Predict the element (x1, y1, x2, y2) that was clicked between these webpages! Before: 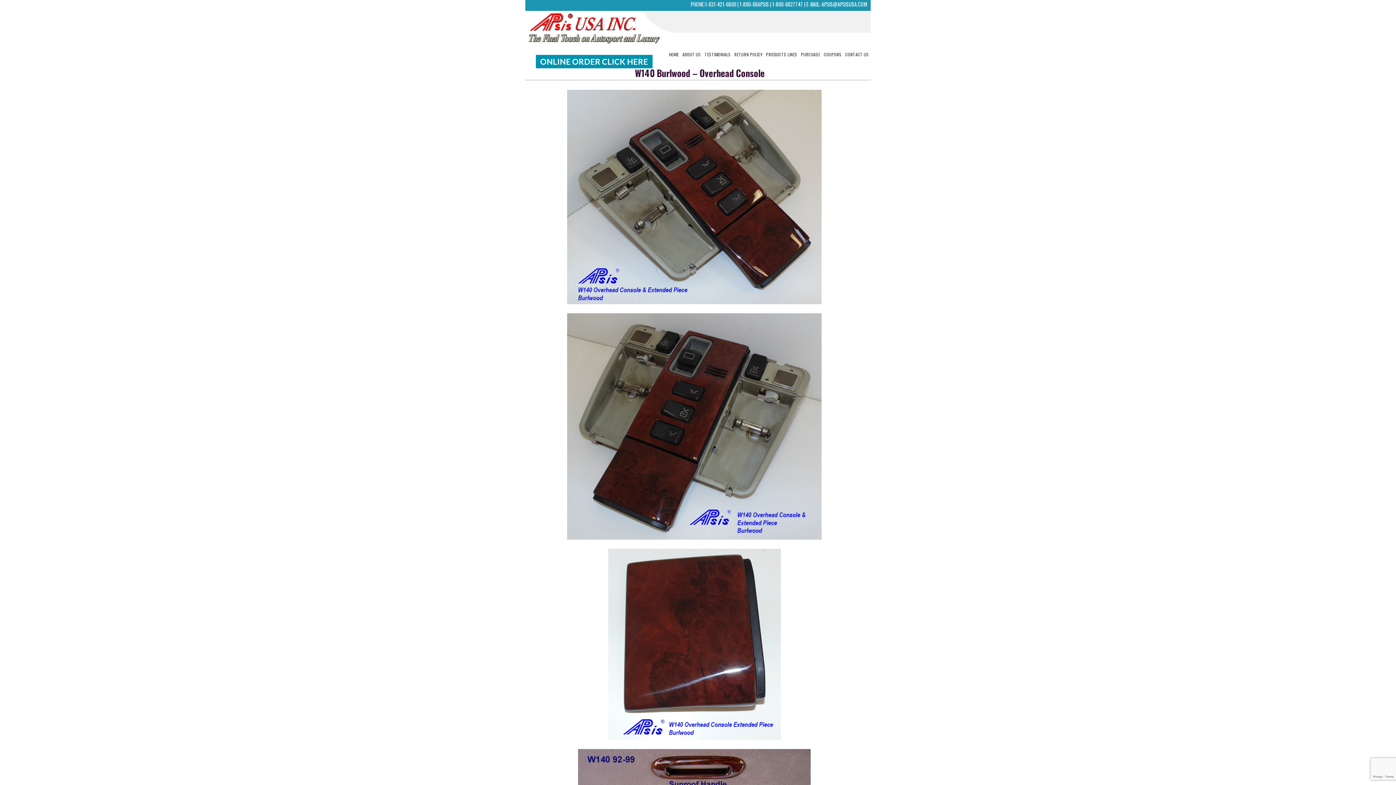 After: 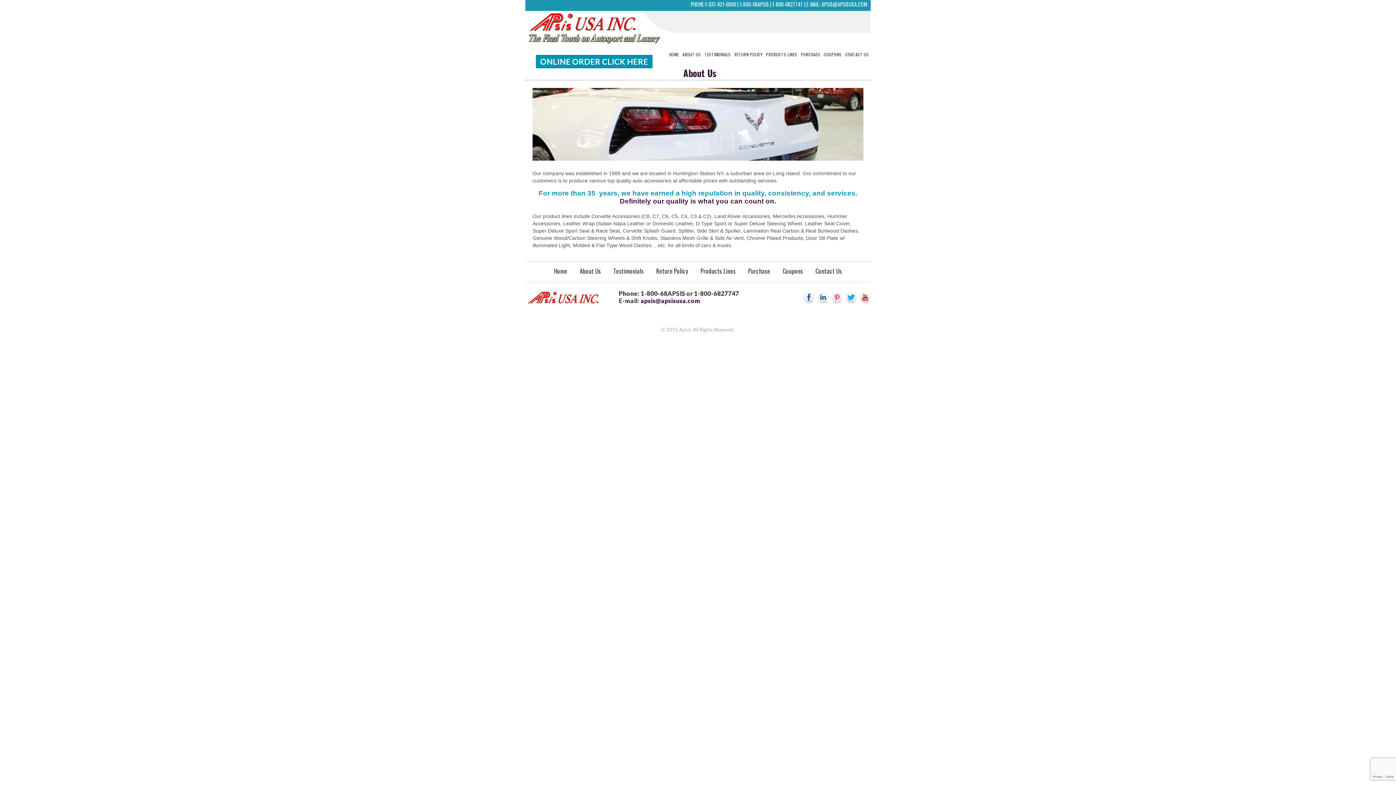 Action: bbox: (680, 50, 702, 58) label: ABOUT US